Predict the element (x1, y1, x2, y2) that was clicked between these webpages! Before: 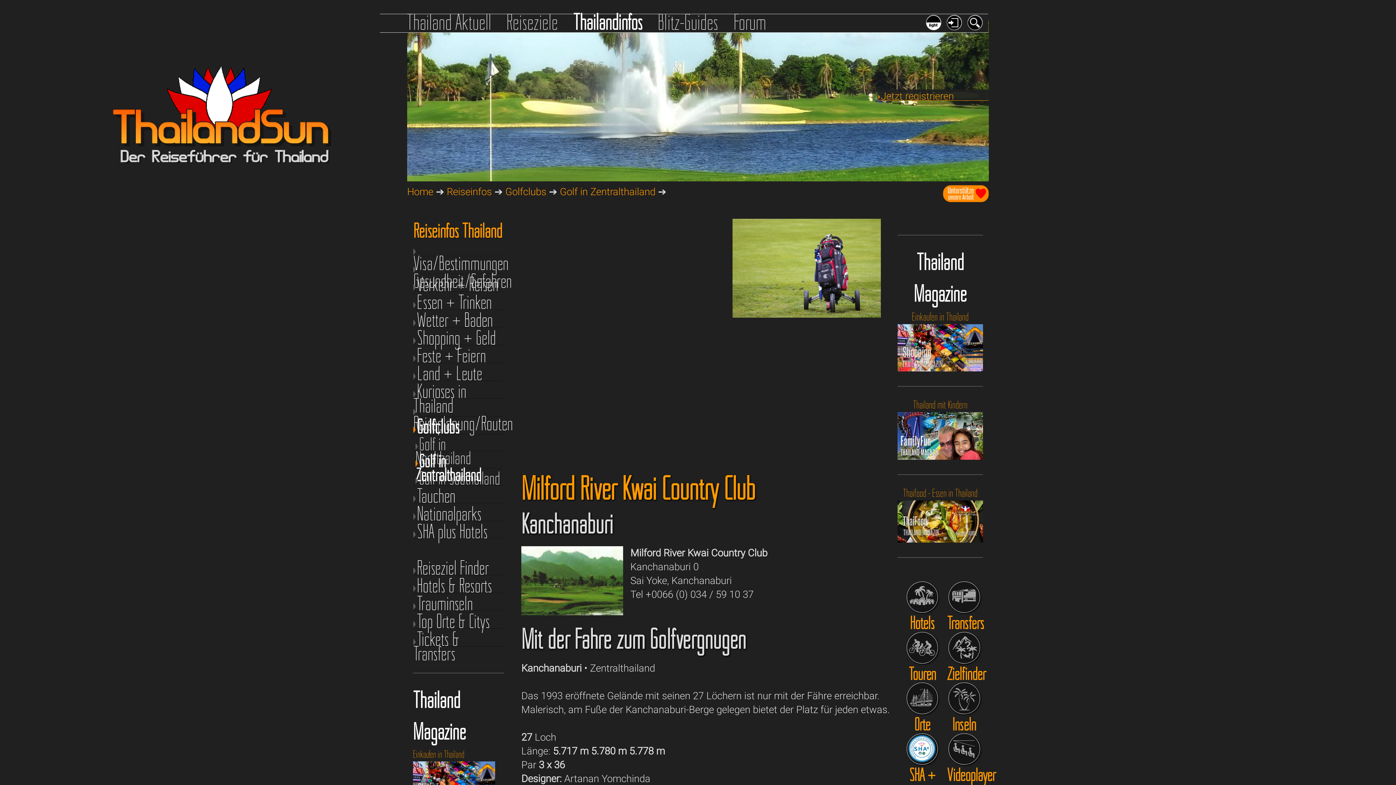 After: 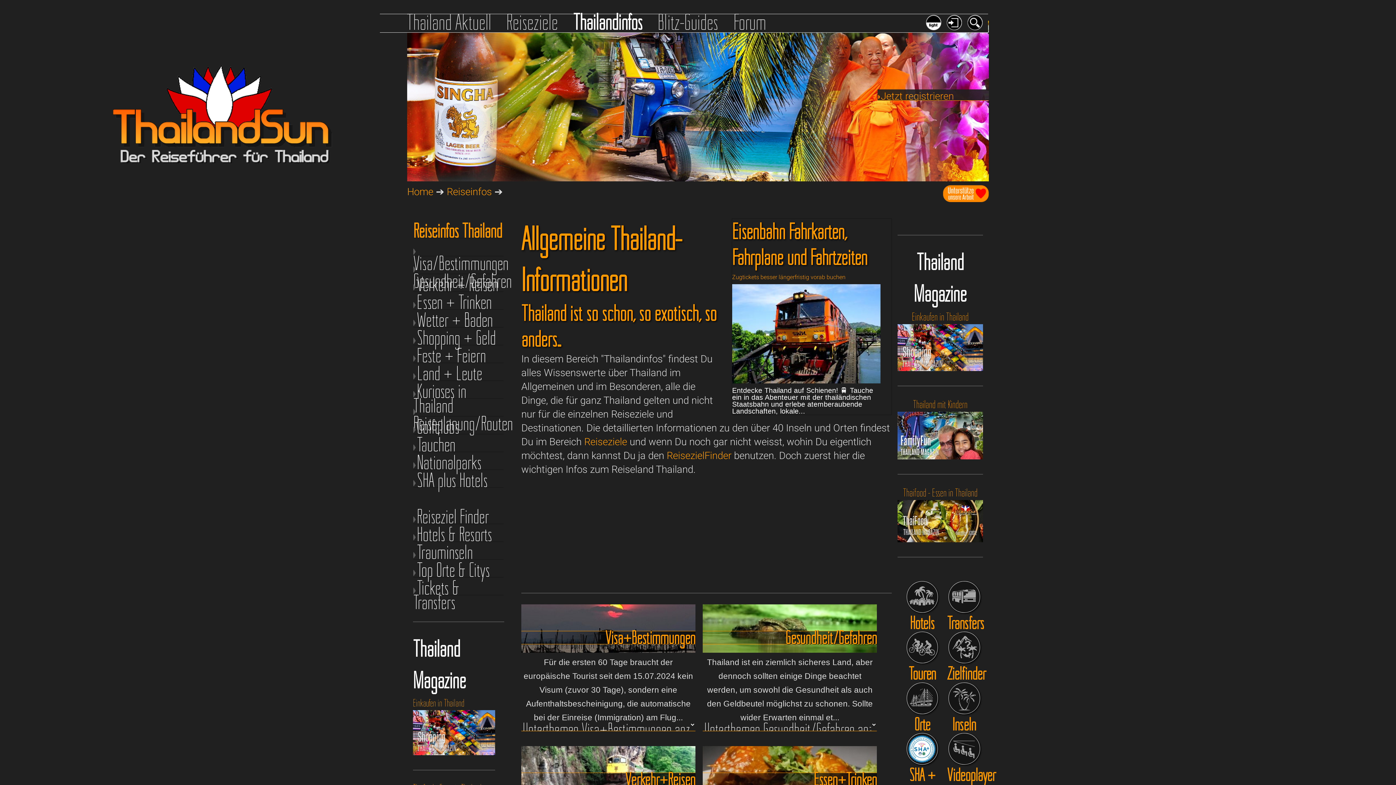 Action: bbox: (446, 185, 492, 197) label: Reiseinfos